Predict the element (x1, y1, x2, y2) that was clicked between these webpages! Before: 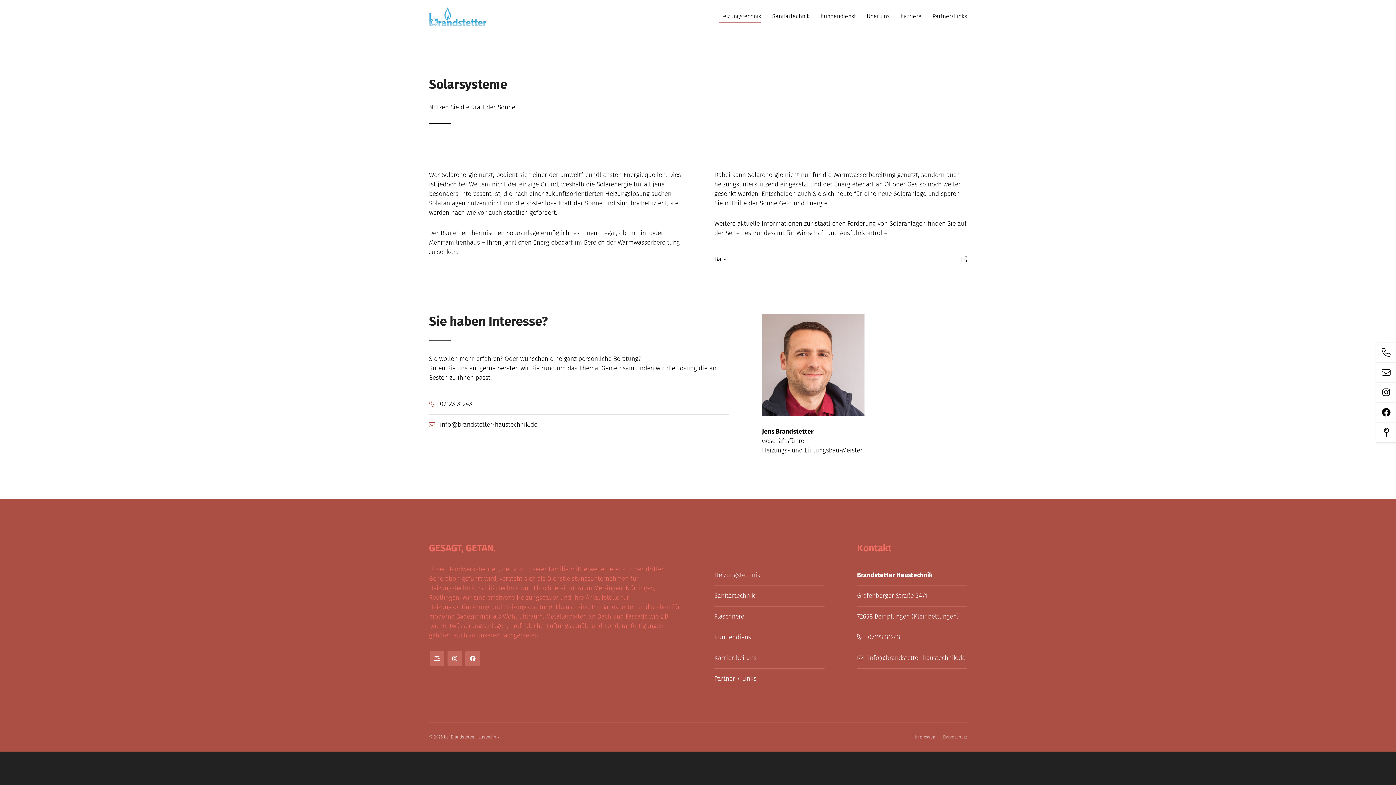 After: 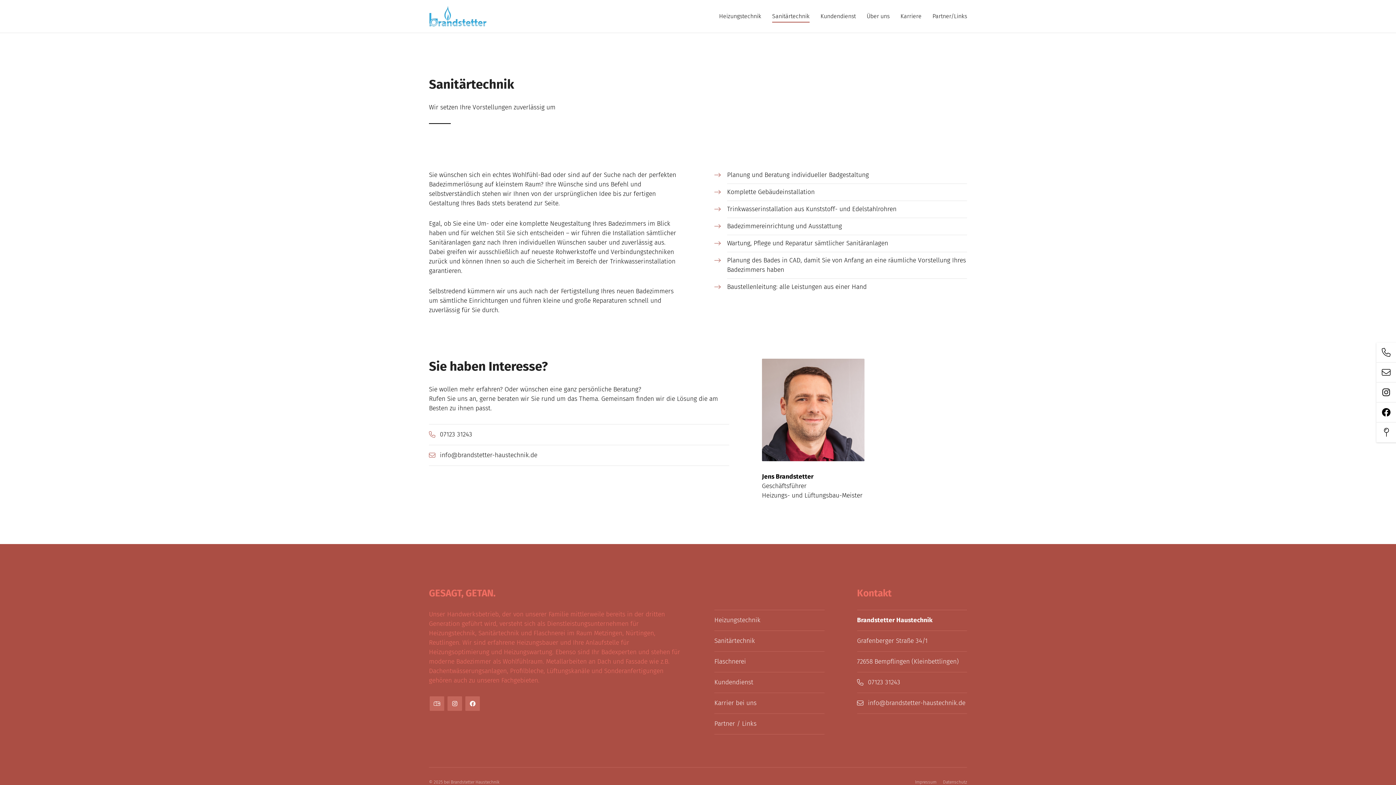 Action: label: Sanitärtechnik bbox: (714, 585, 824, 606)